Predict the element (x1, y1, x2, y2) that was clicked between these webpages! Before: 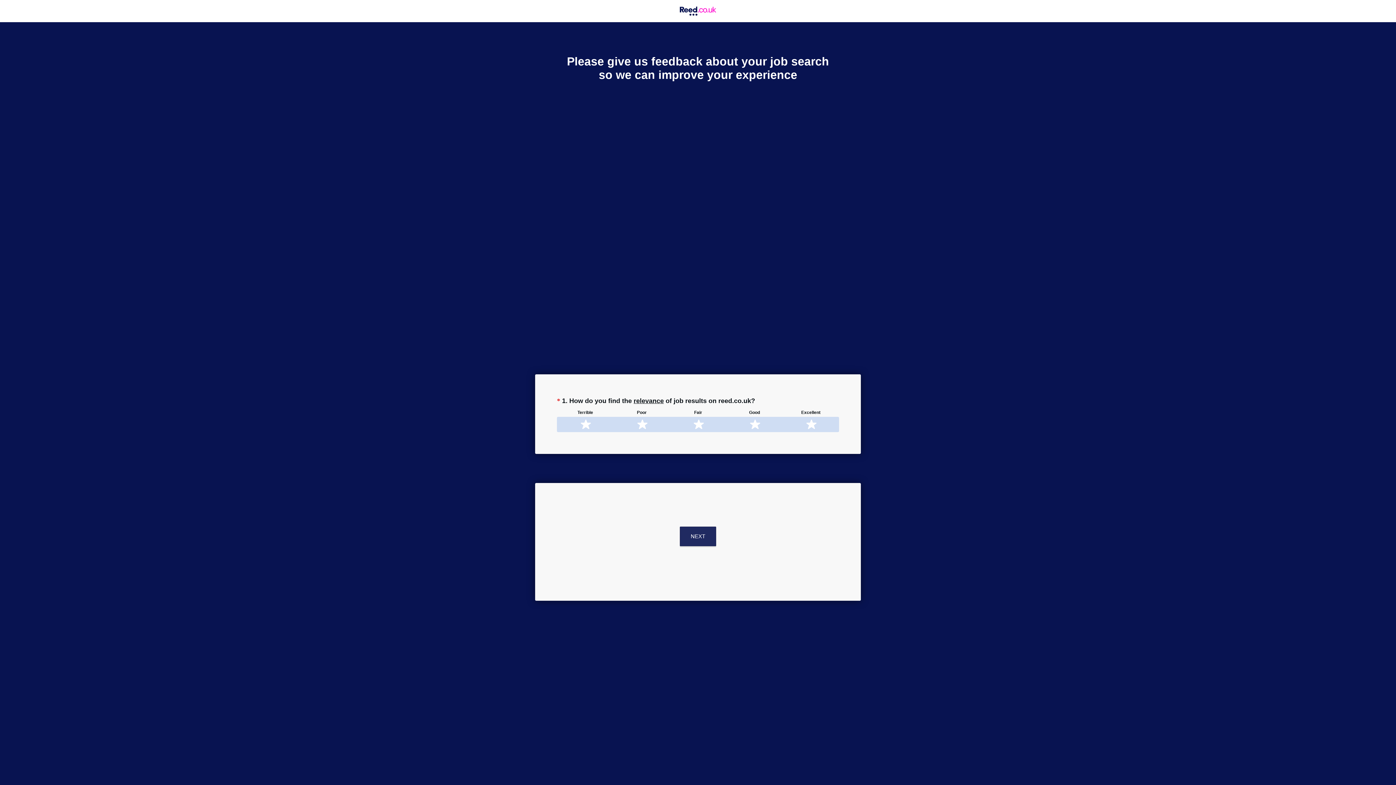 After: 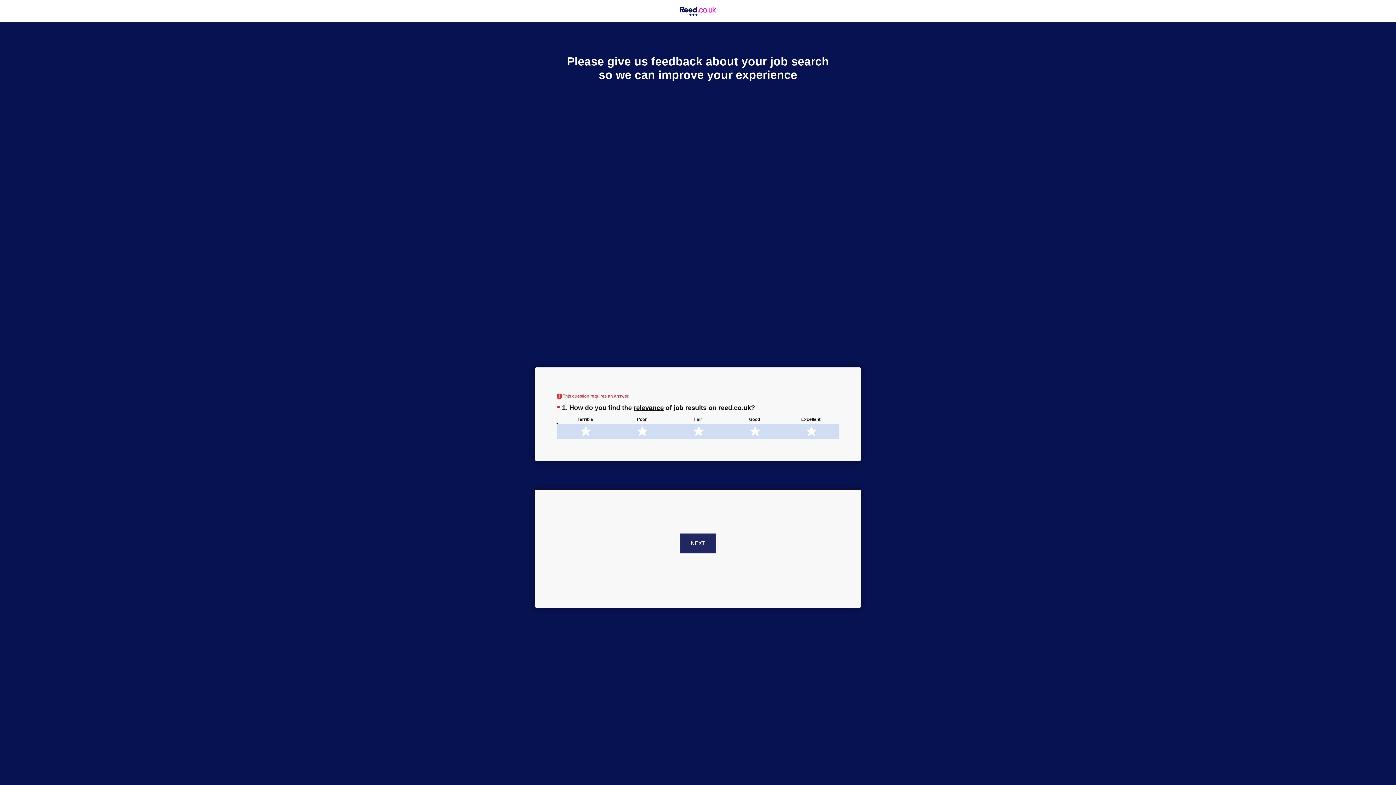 Action: label: NEXT bbox: (680, 526, 716, 546)